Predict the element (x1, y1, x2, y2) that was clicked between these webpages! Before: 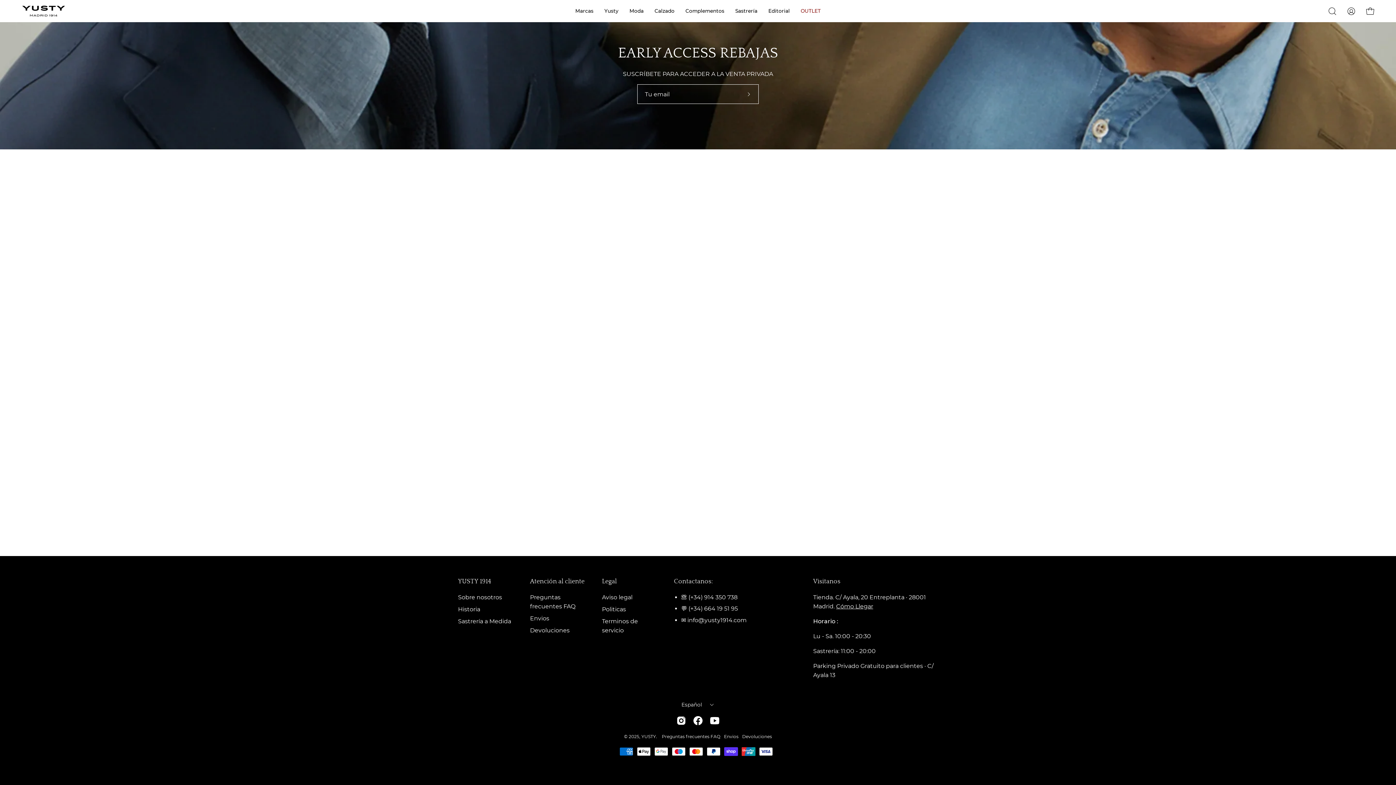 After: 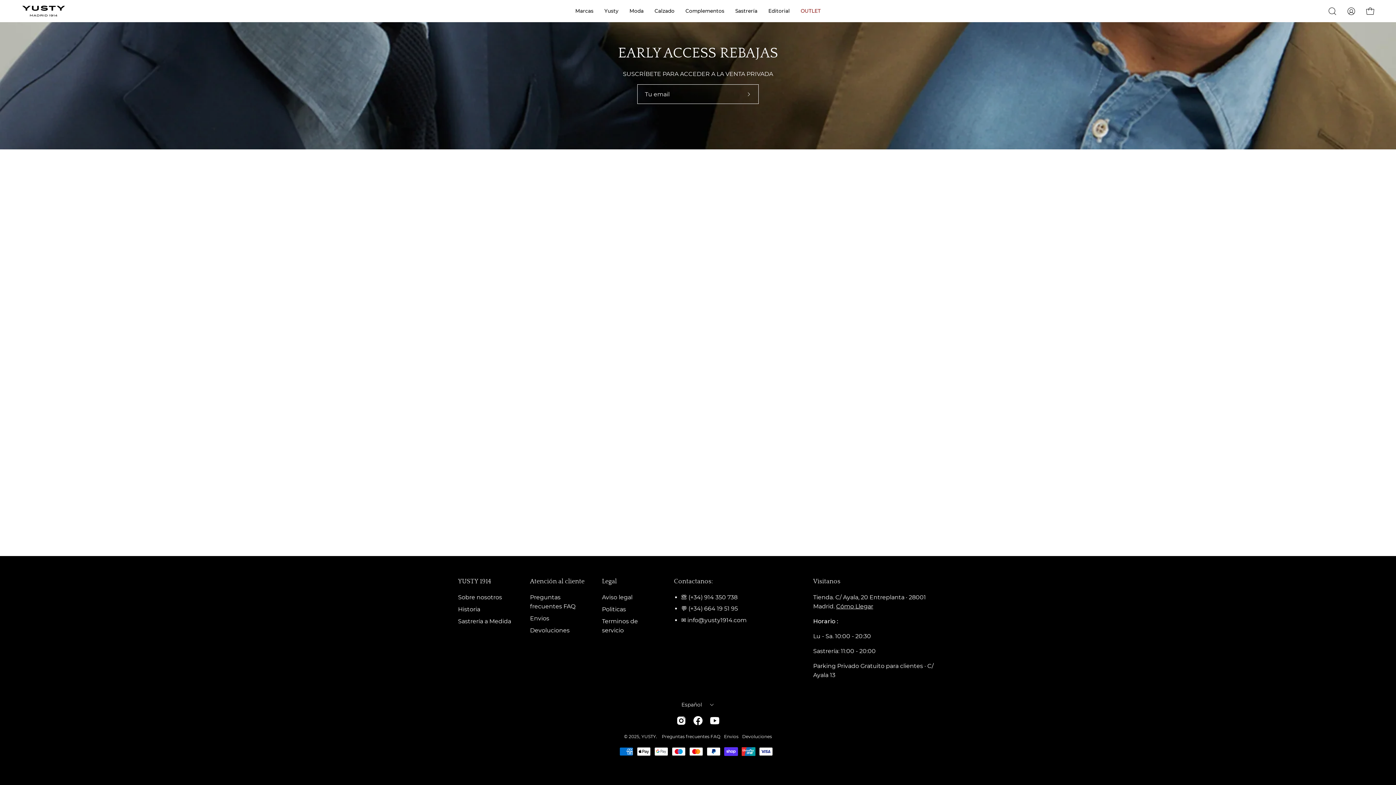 Action: bbox: (836, 603, 873, 610) label: Cómo Llegar